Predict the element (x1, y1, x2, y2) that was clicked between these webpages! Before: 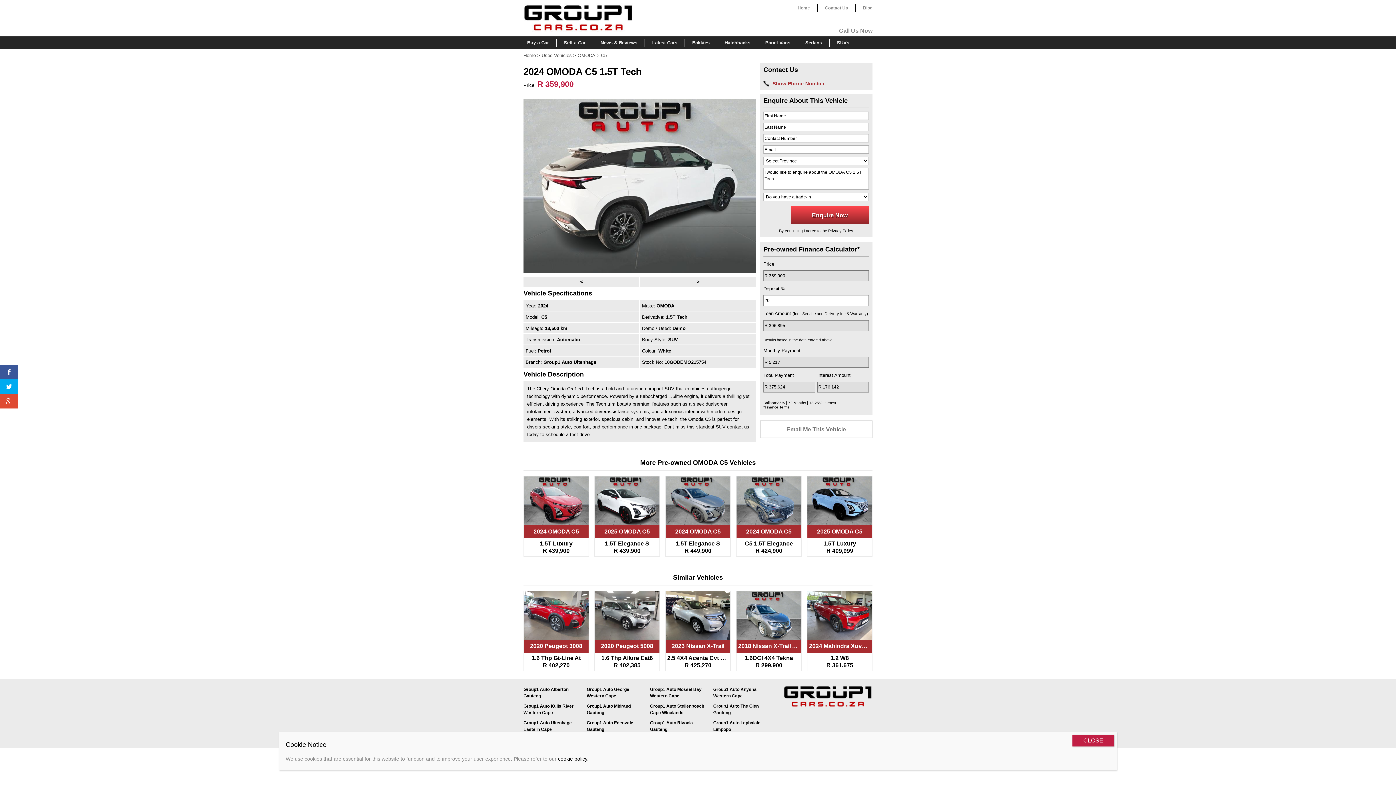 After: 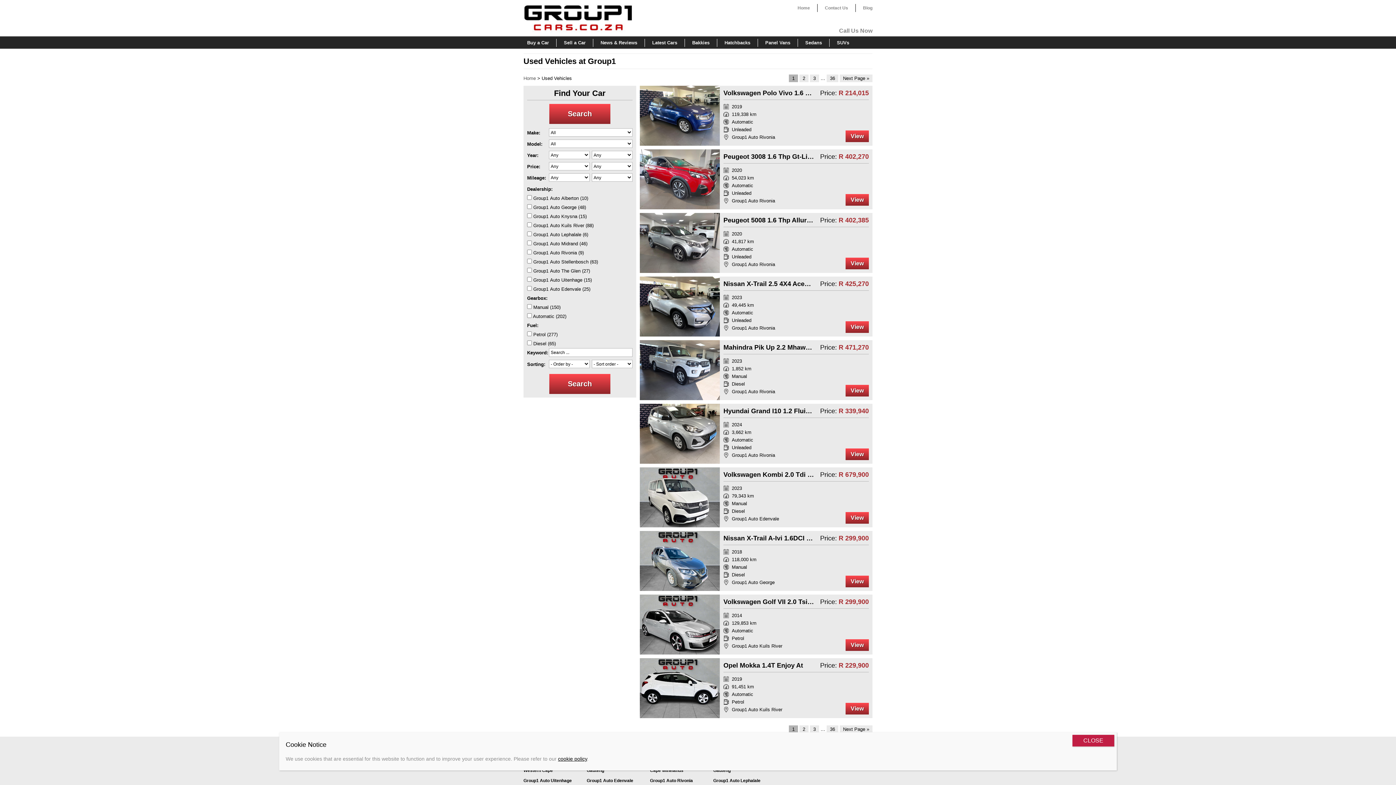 Action: bbox: (645, 38, 685, 46) label: Latest Cars